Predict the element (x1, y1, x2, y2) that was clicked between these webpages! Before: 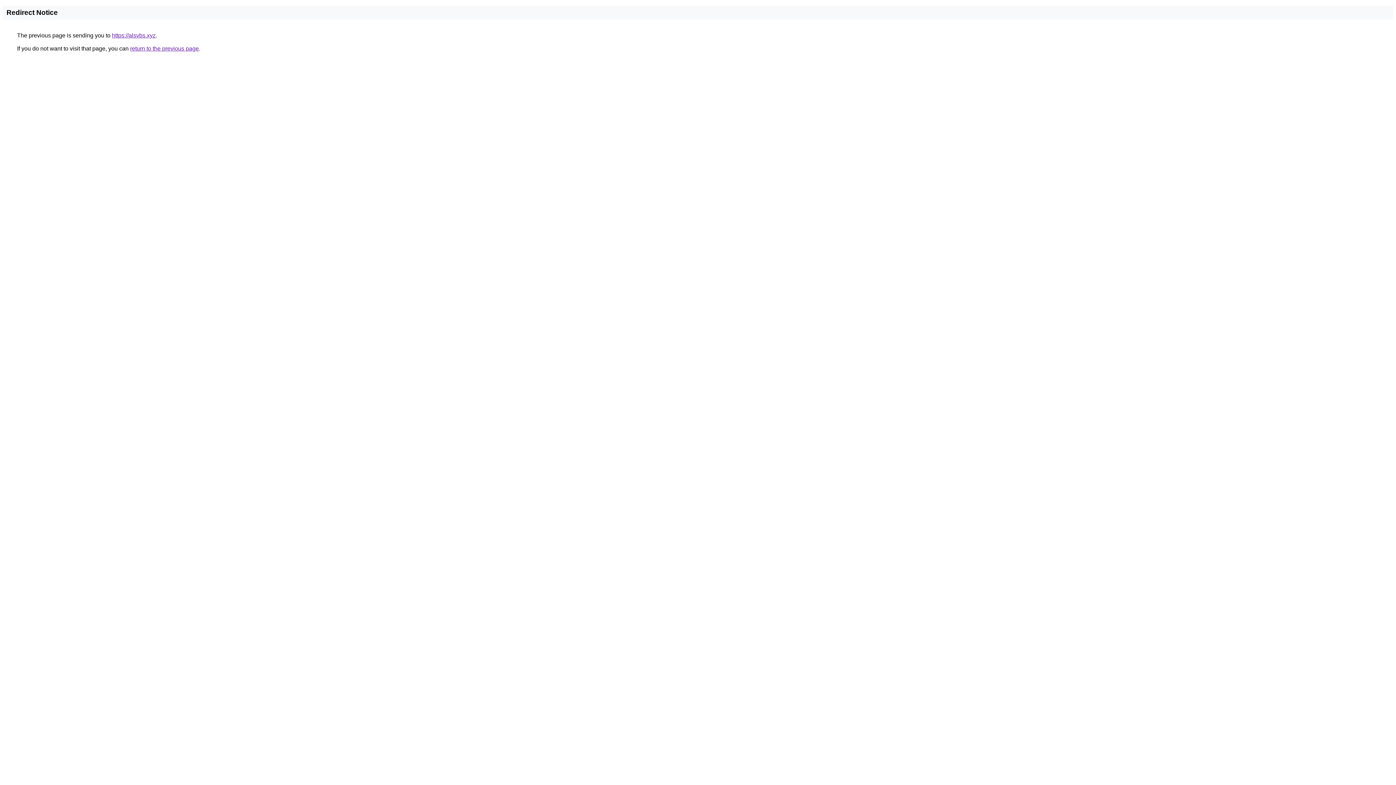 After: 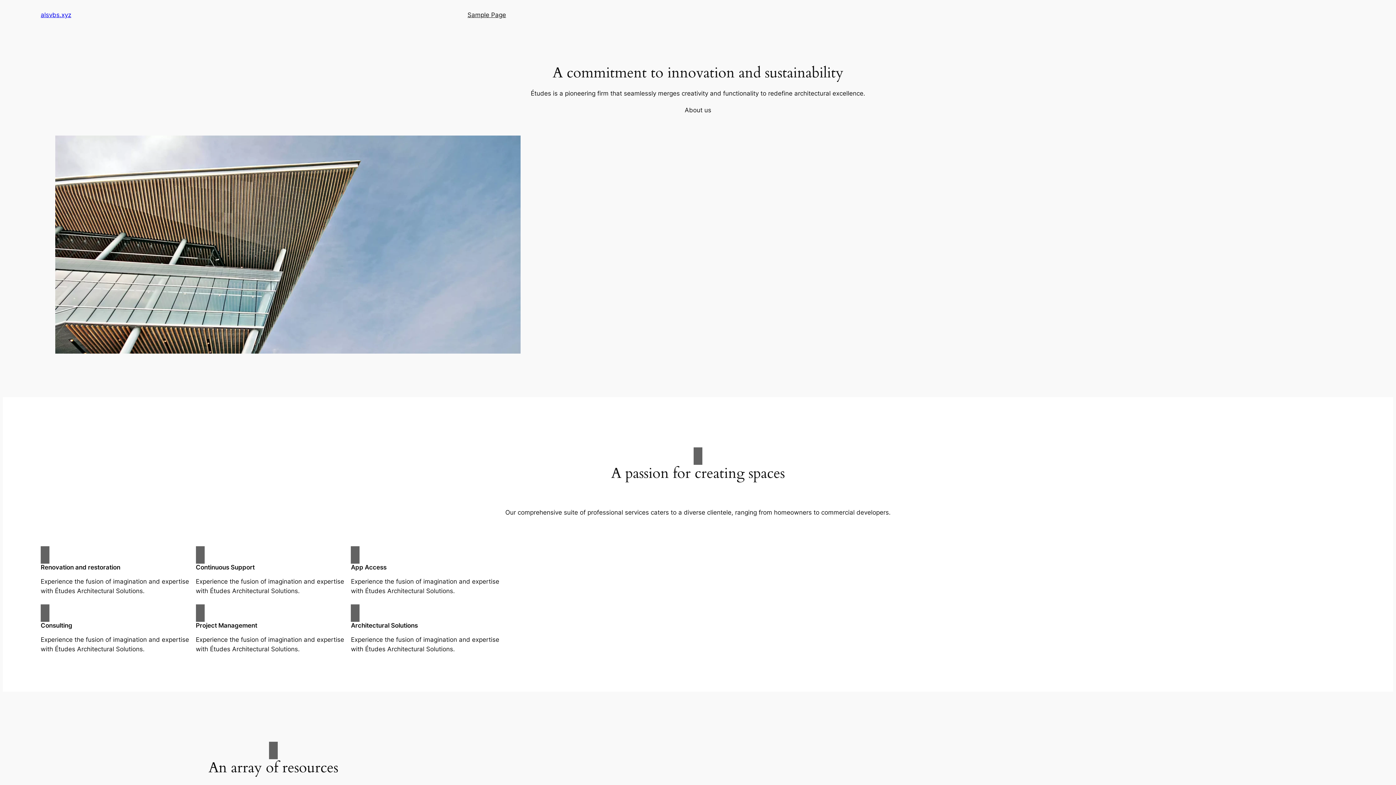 Action: label: https://alsvbs.xyz bbox: (112, 32, 155, 38)